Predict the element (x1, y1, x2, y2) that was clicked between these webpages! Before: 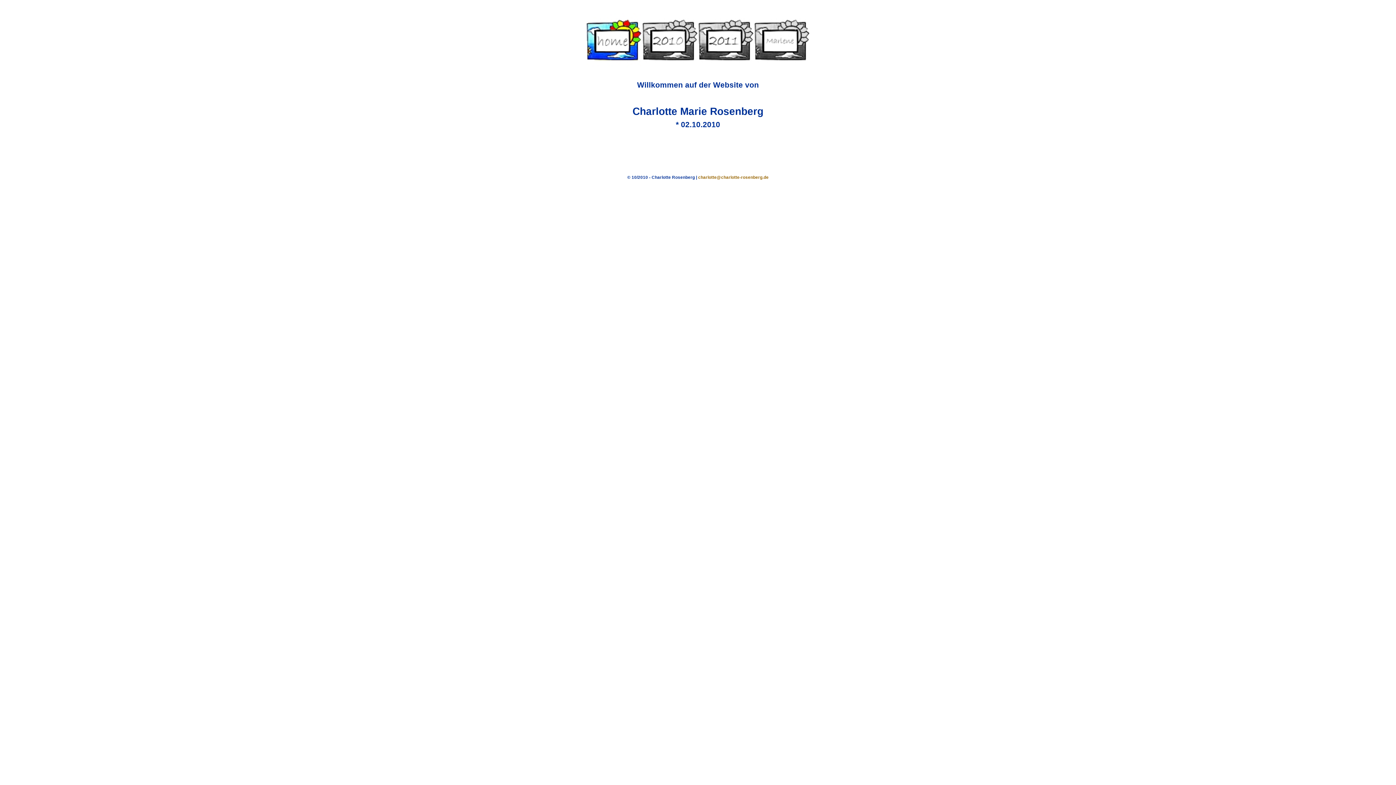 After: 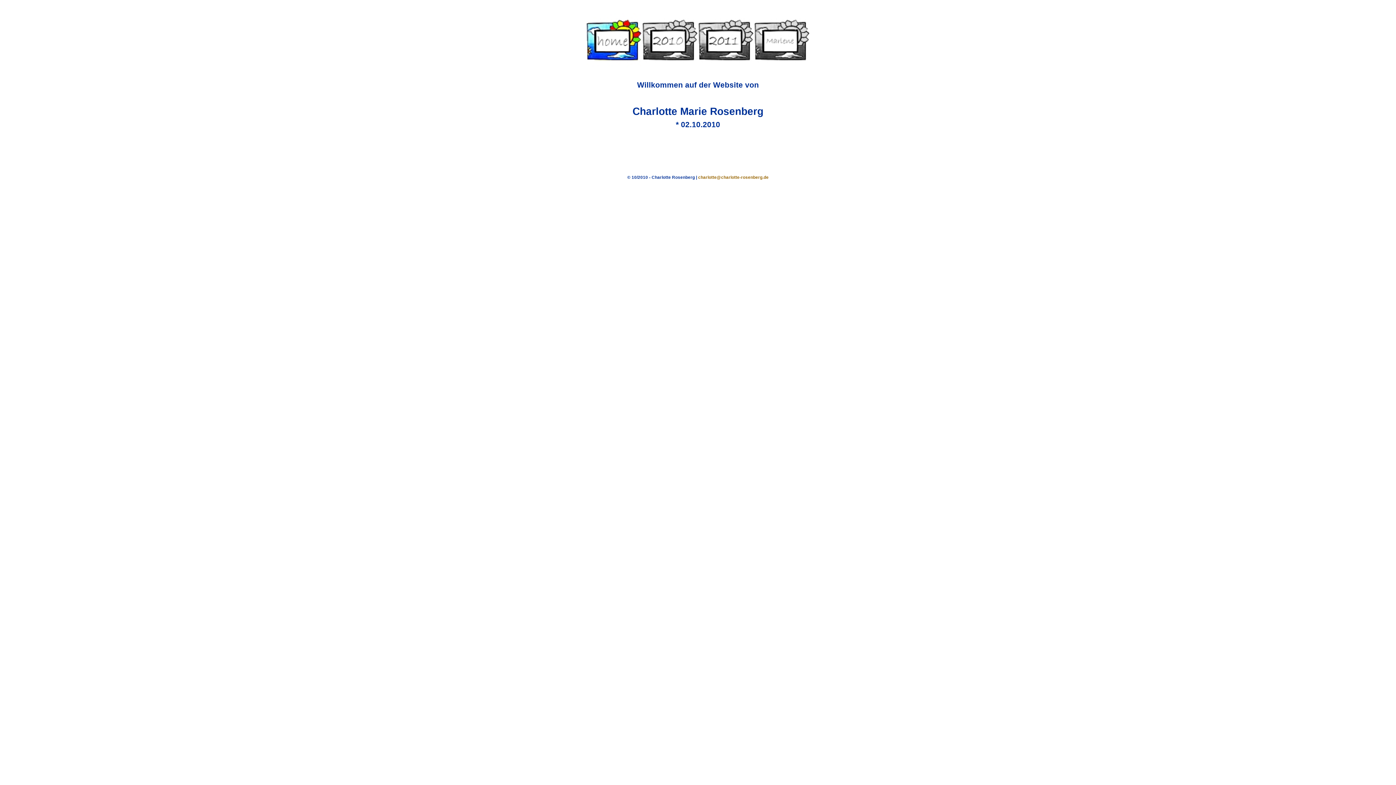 Action: bbox: (698, 174, 768, 179) label: charlotte@charlotte-rosenberg.de